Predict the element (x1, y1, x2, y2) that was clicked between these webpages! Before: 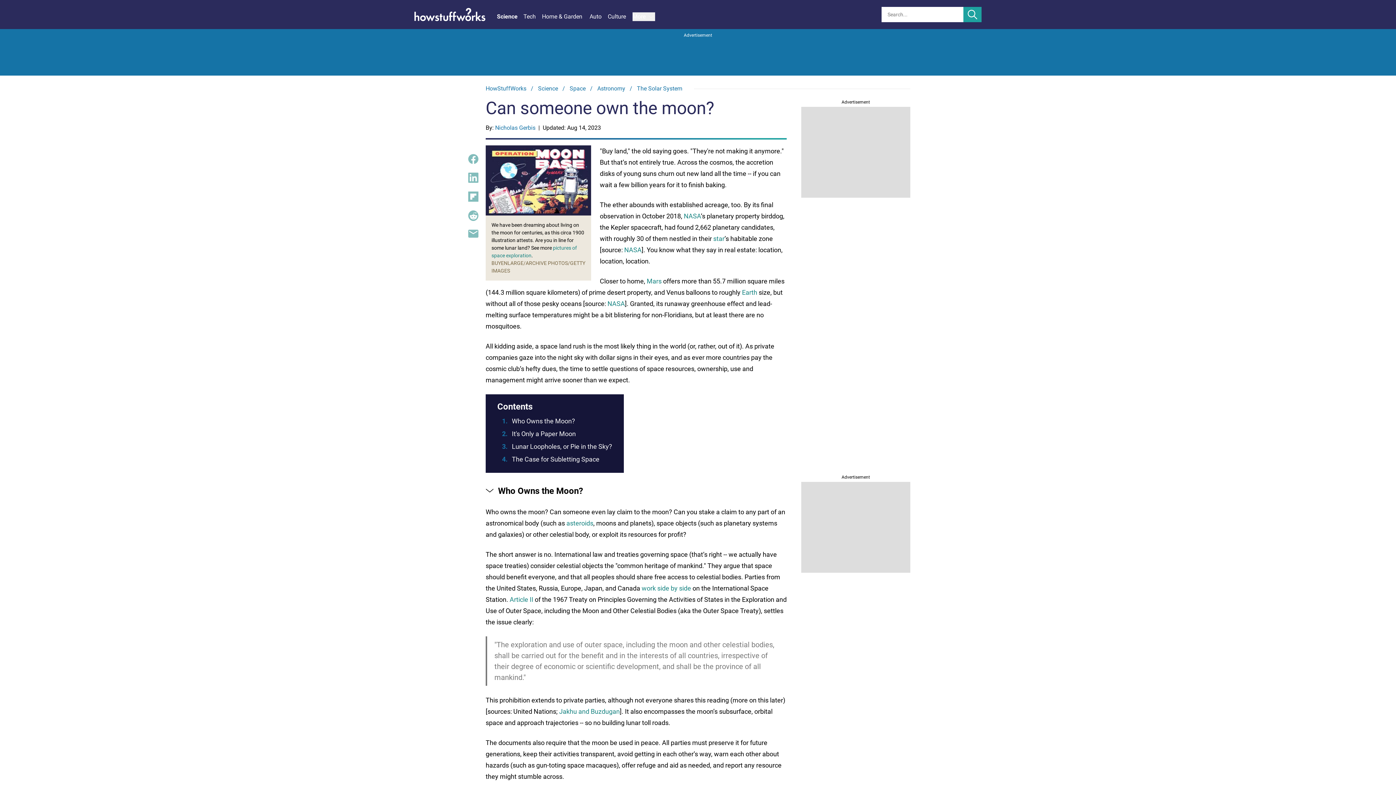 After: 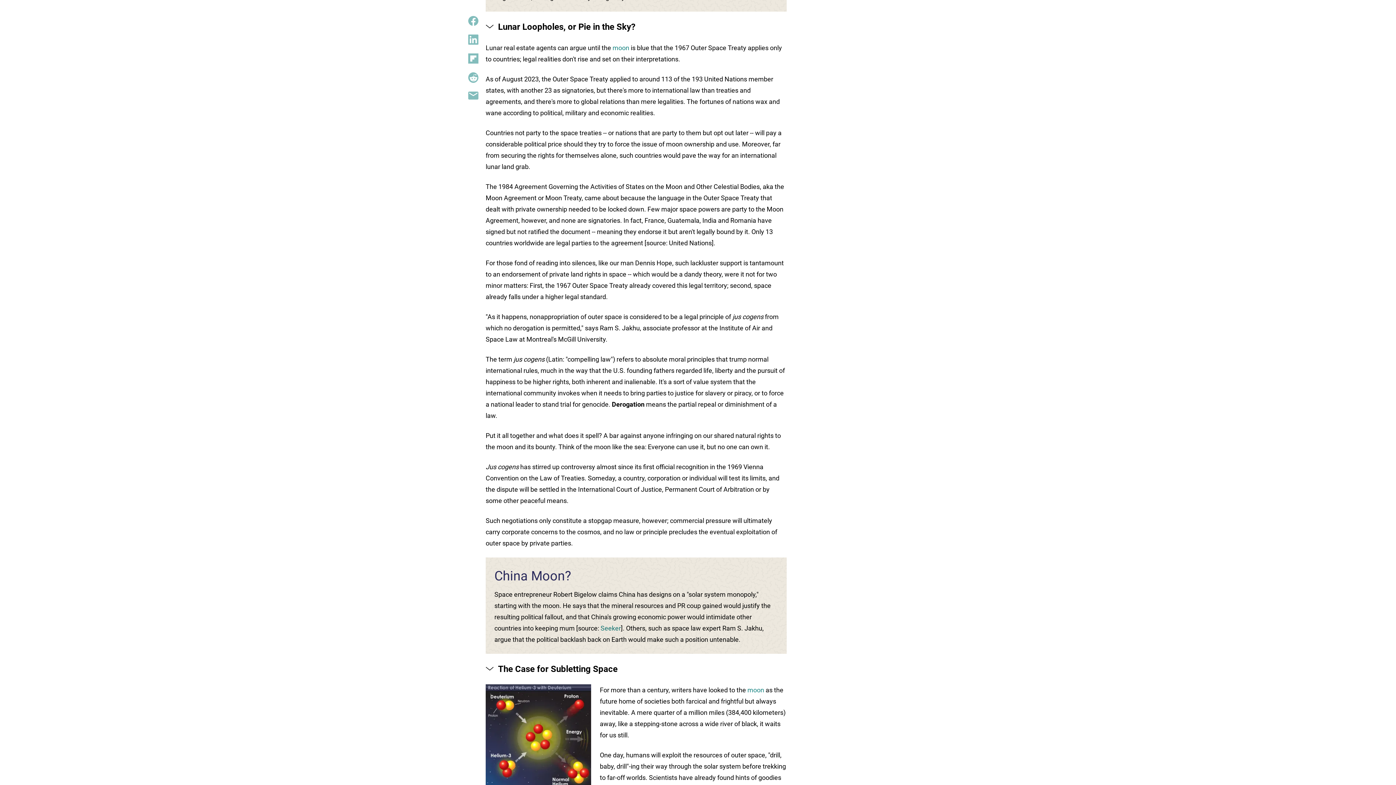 Action: bbox: (512, 442, 612, 450) label: Lunar Loopholes, or Pie in the Sky?